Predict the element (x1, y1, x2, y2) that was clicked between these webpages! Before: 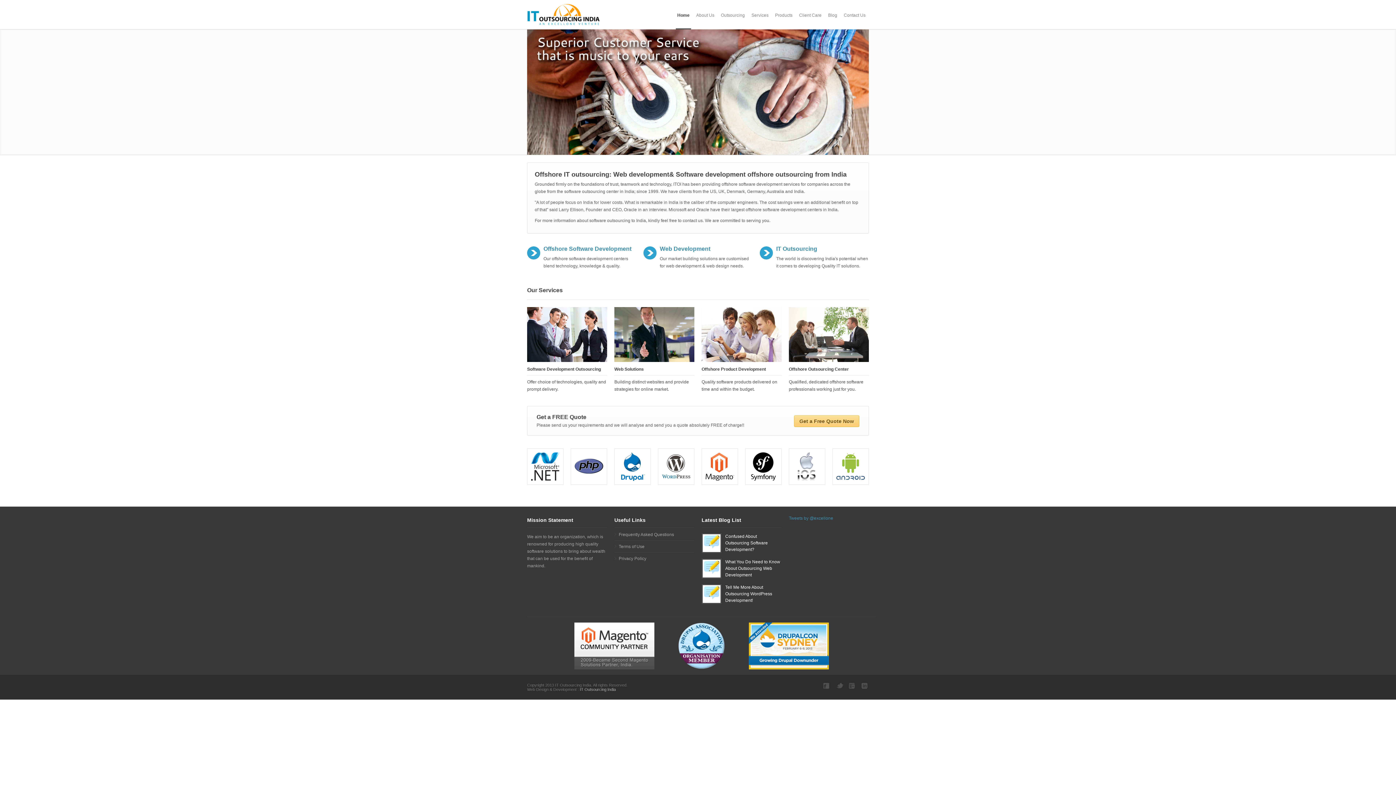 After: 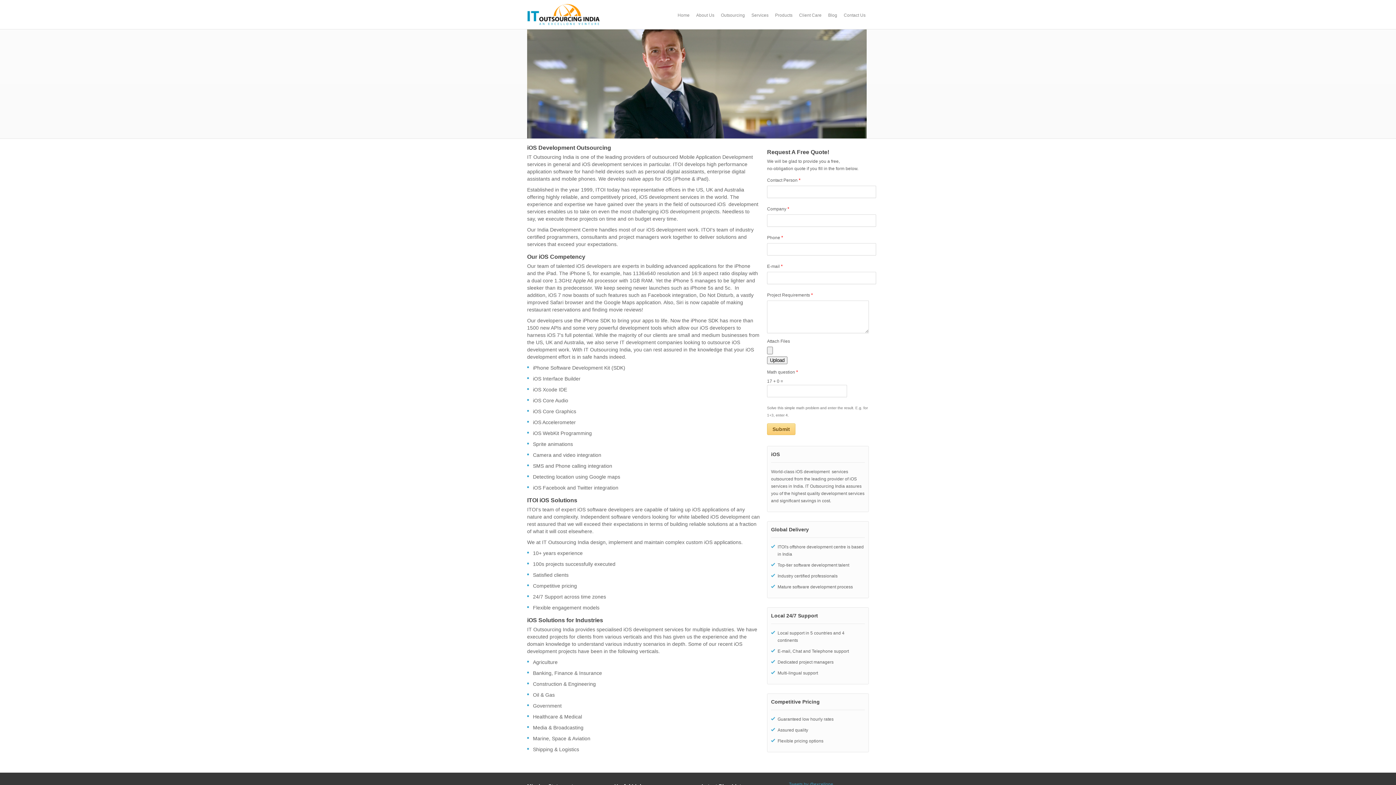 Action: bbox: (789, 449, 825, 484)